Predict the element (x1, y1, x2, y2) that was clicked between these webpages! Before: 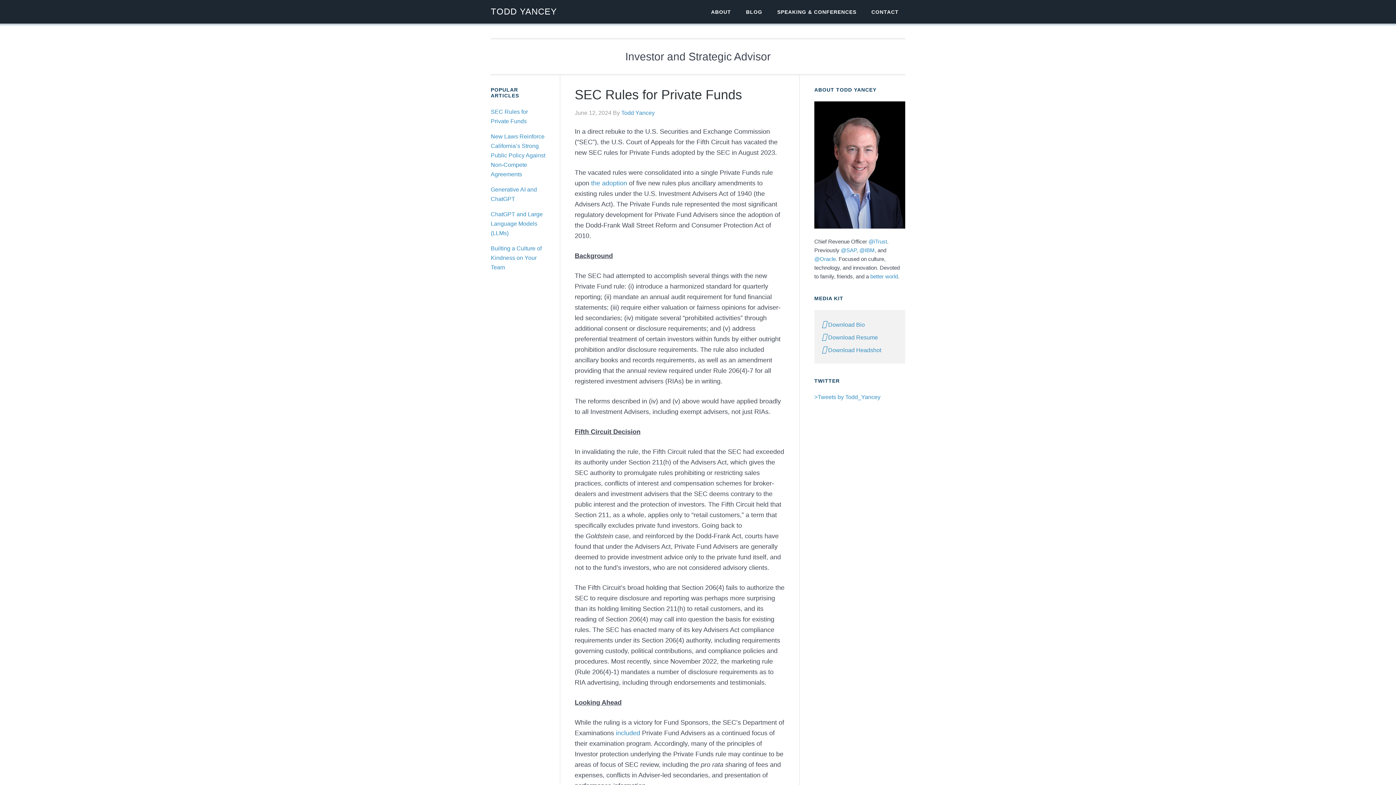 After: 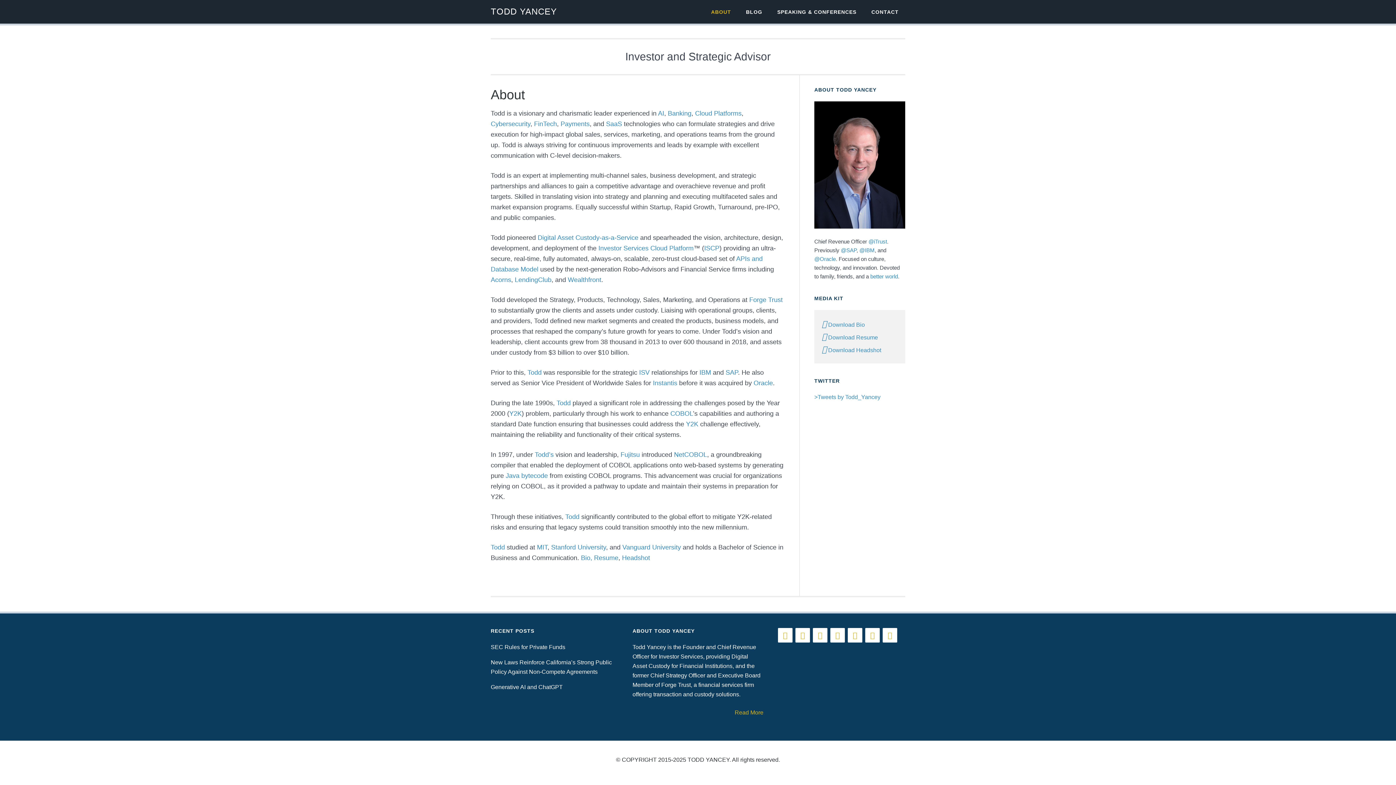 Action: bbox: (704, 0, 737, 23) label: ABOUT